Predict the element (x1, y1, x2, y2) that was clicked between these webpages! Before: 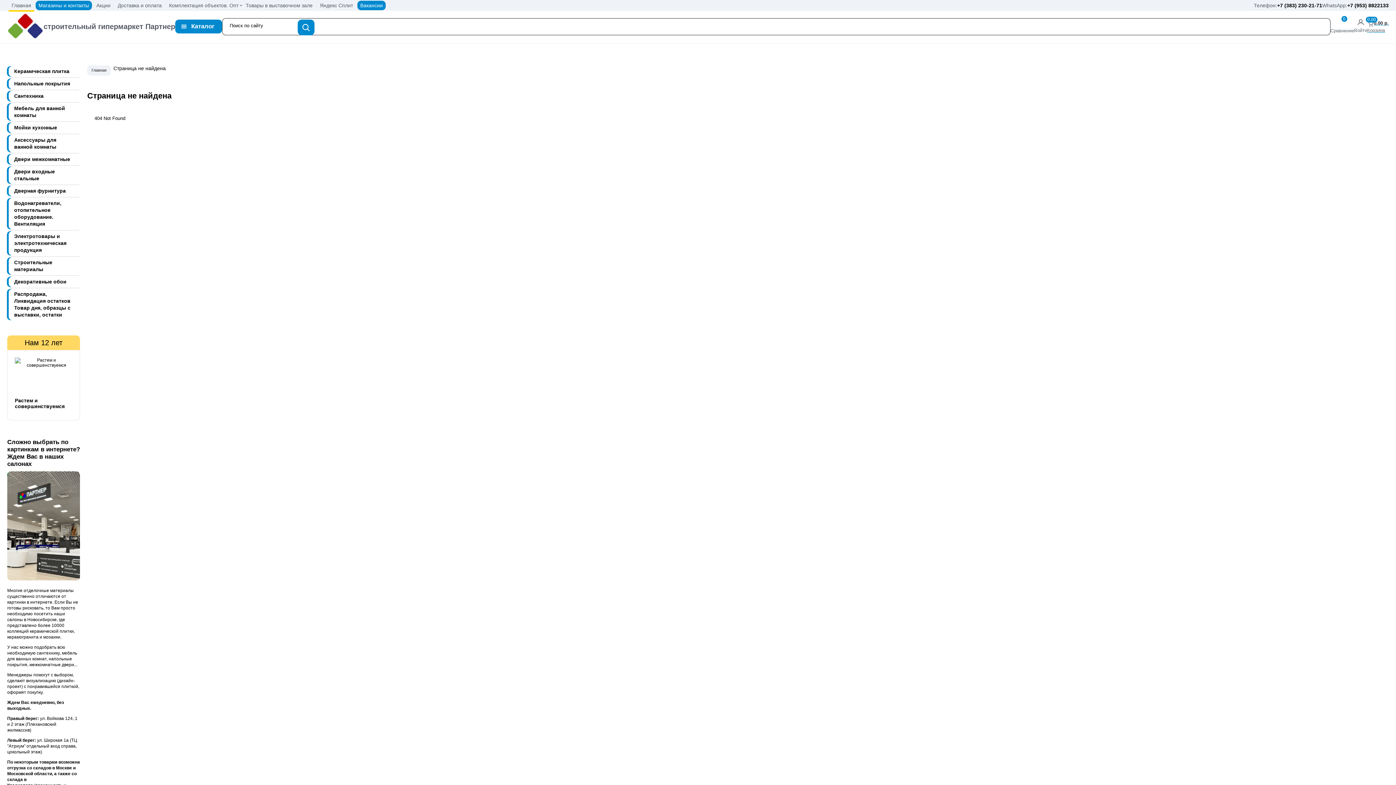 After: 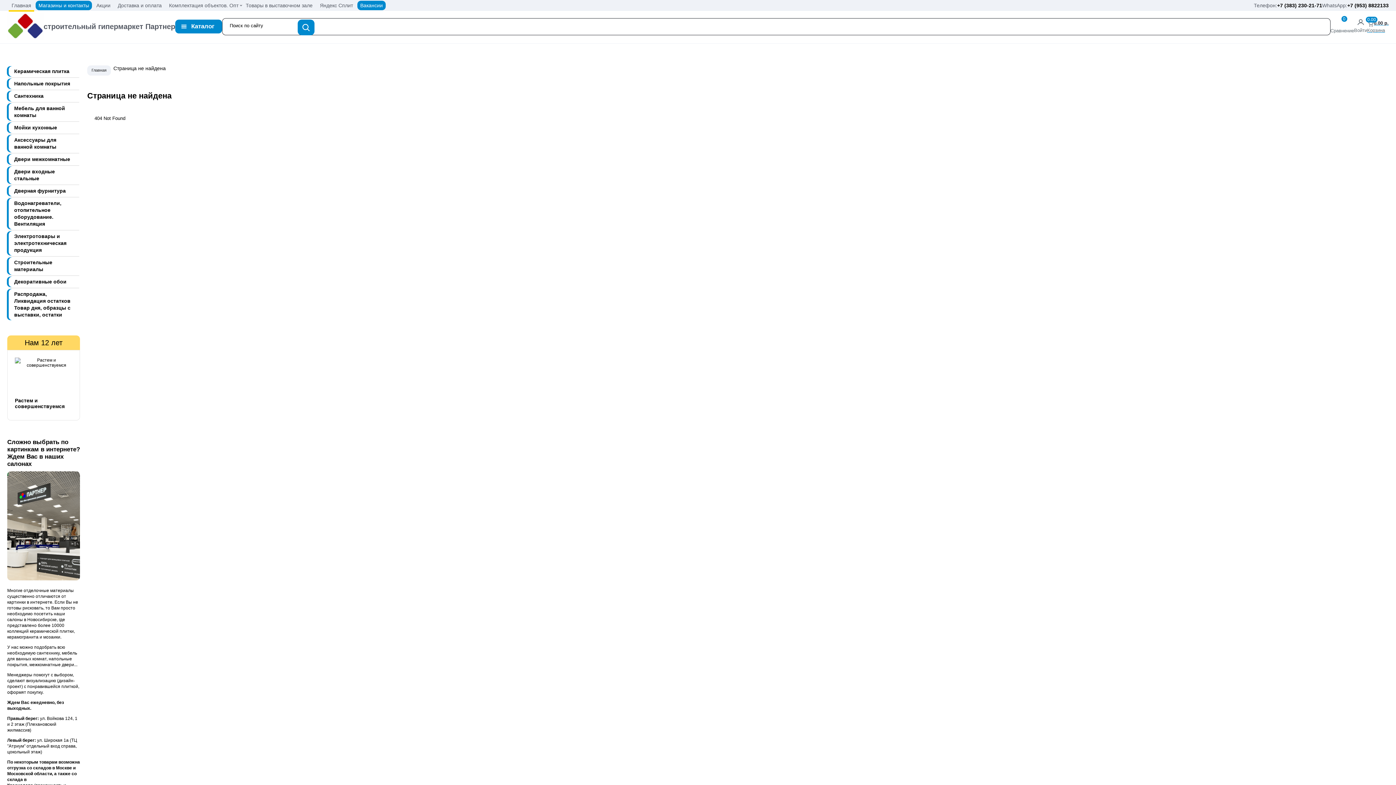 Action: bbox: (1277, 2, 1322, 8) label: +7 (383) 230-21-71